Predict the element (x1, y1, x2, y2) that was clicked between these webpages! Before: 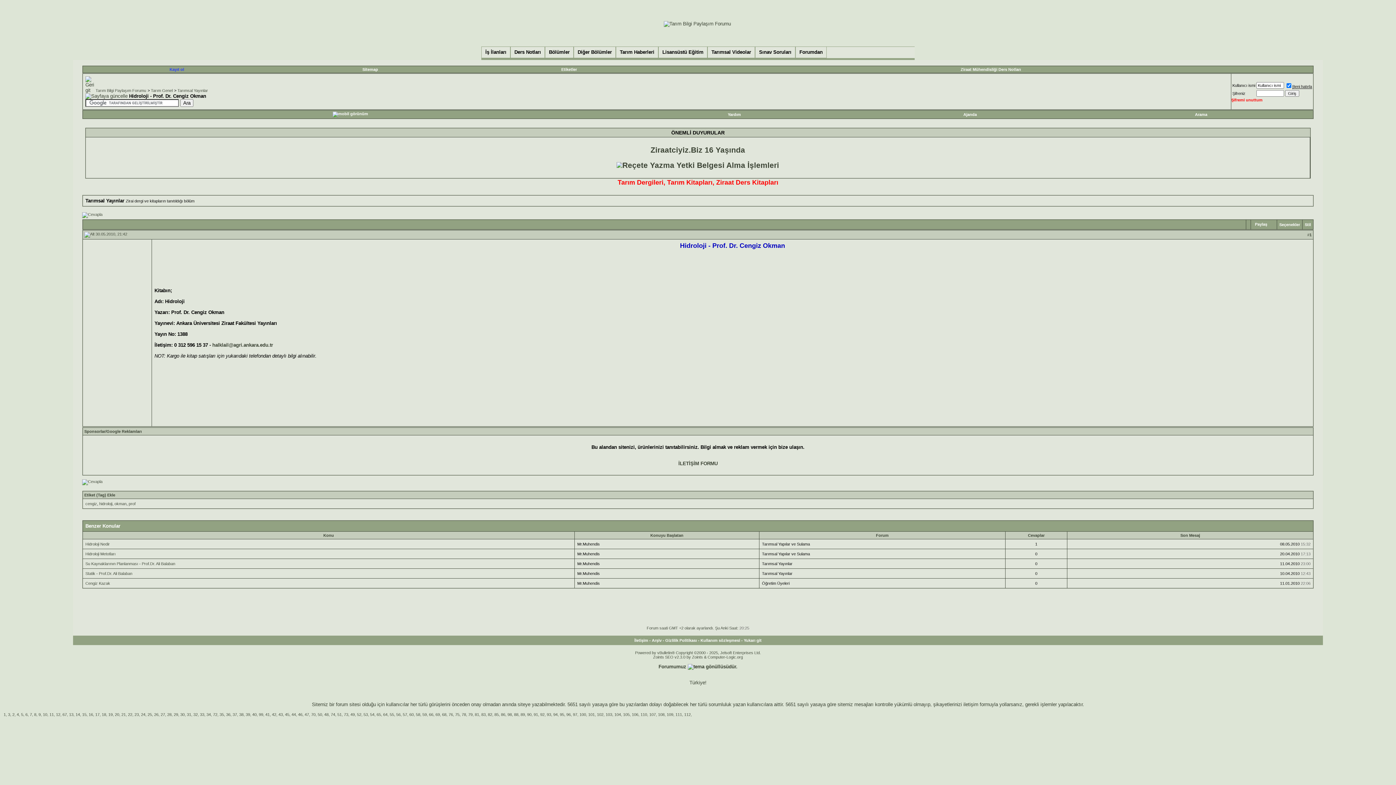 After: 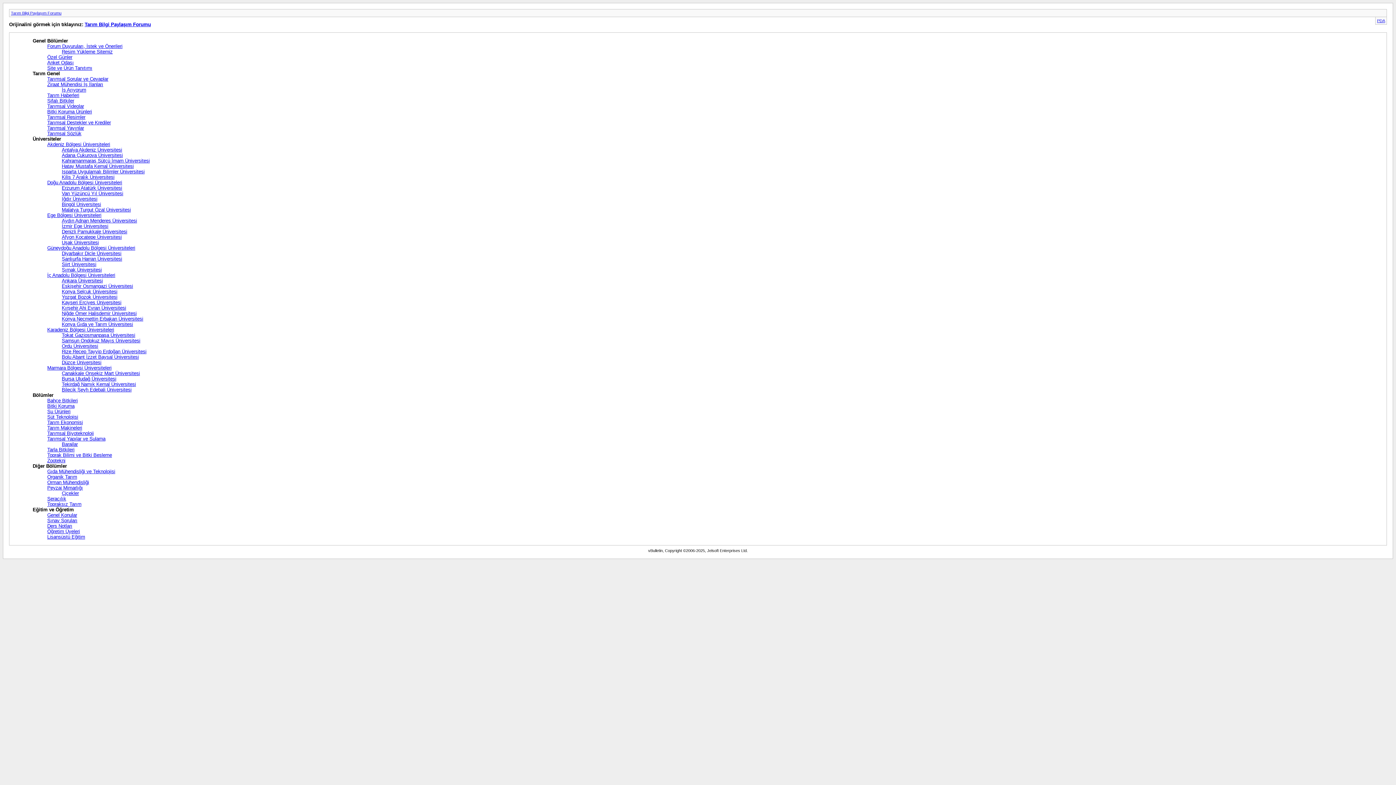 Action: bbox: (62, 712, 66, 716) label: 67